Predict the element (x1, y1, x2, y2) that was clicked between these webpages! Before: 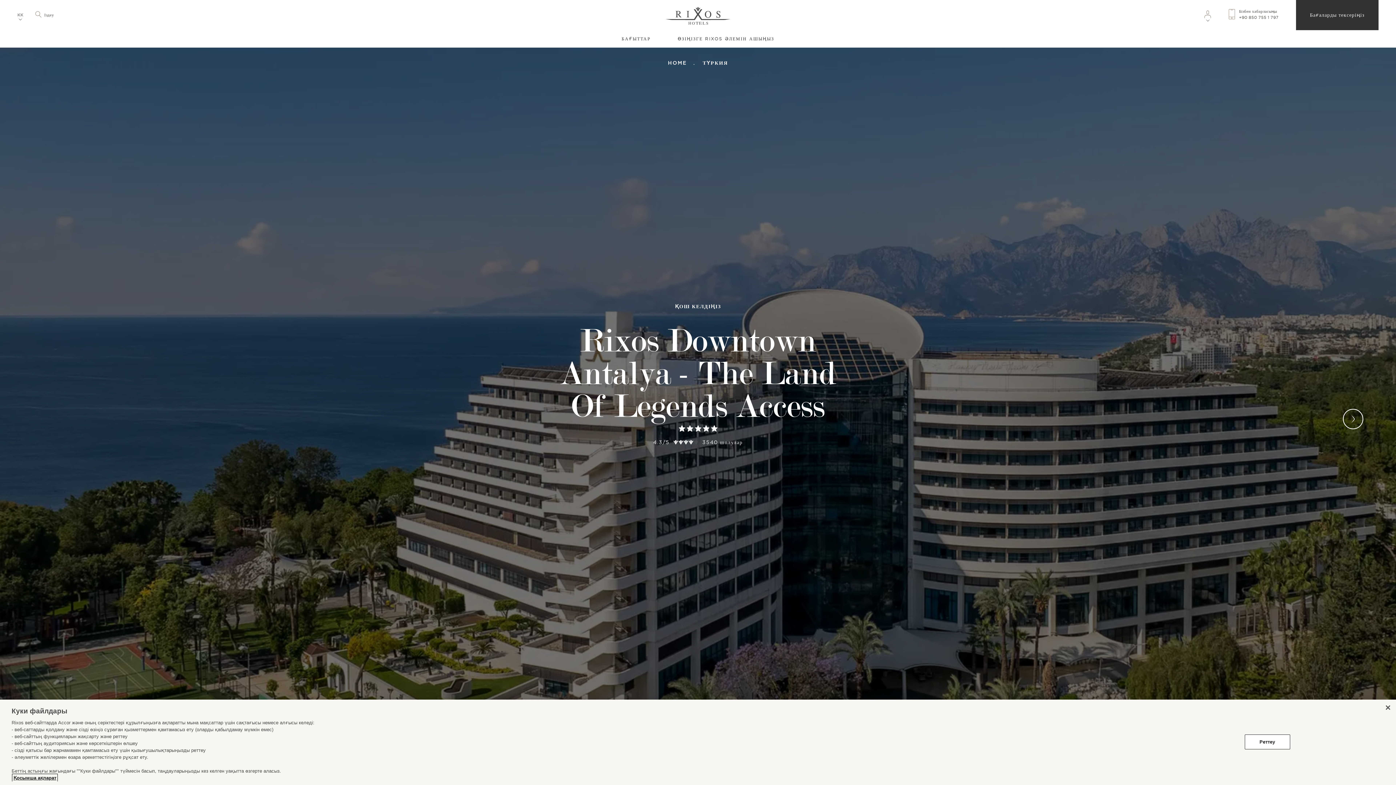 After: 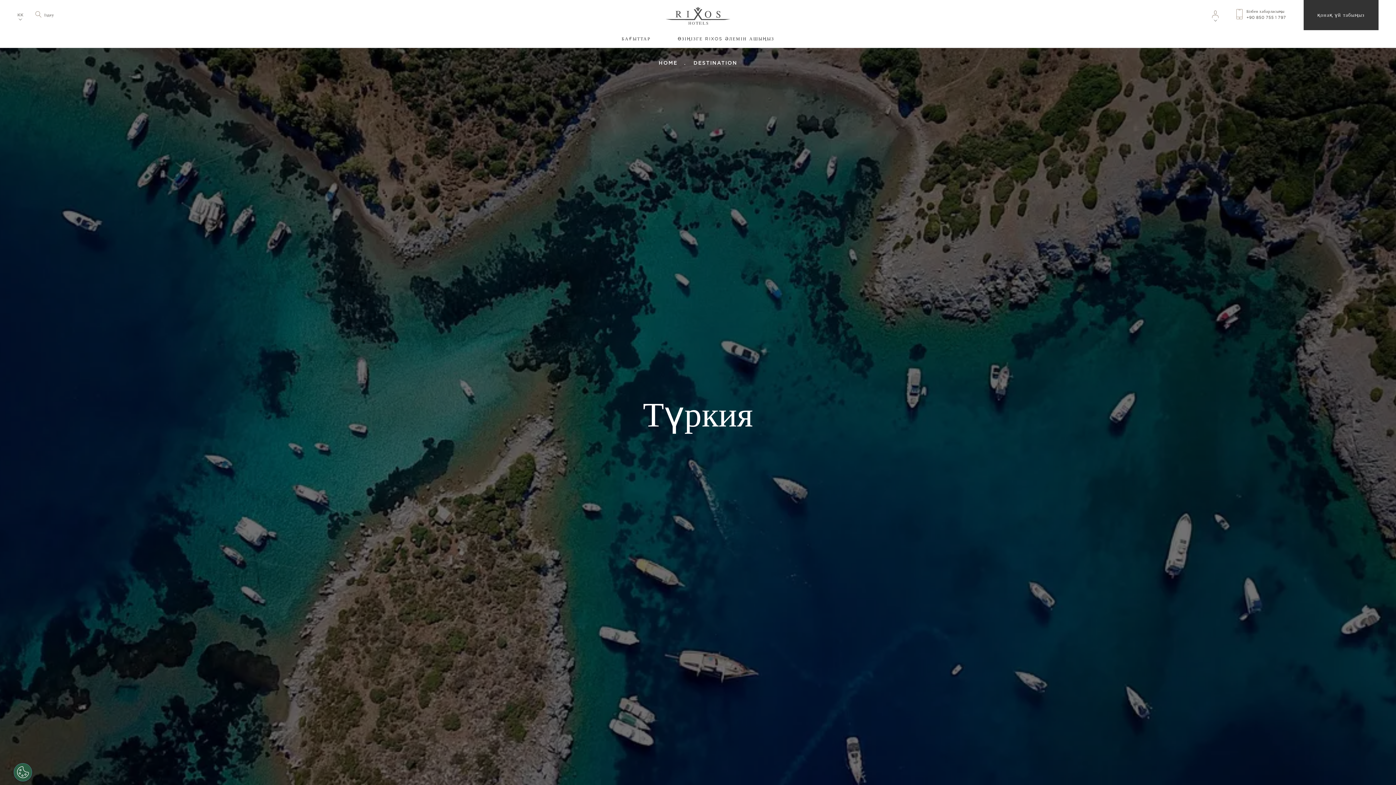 Action: bbox: (702, 60, 728, 65) label: ТҮРКИЯ